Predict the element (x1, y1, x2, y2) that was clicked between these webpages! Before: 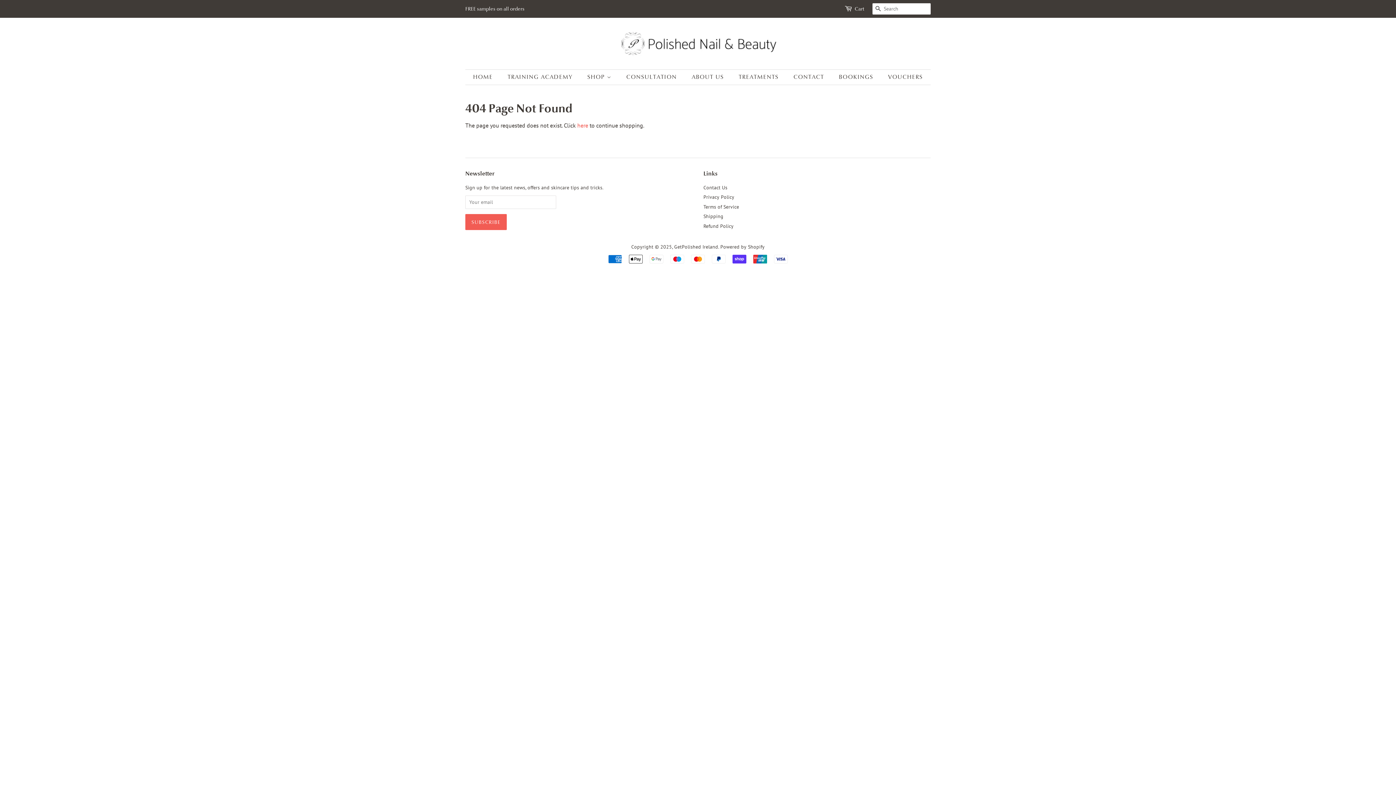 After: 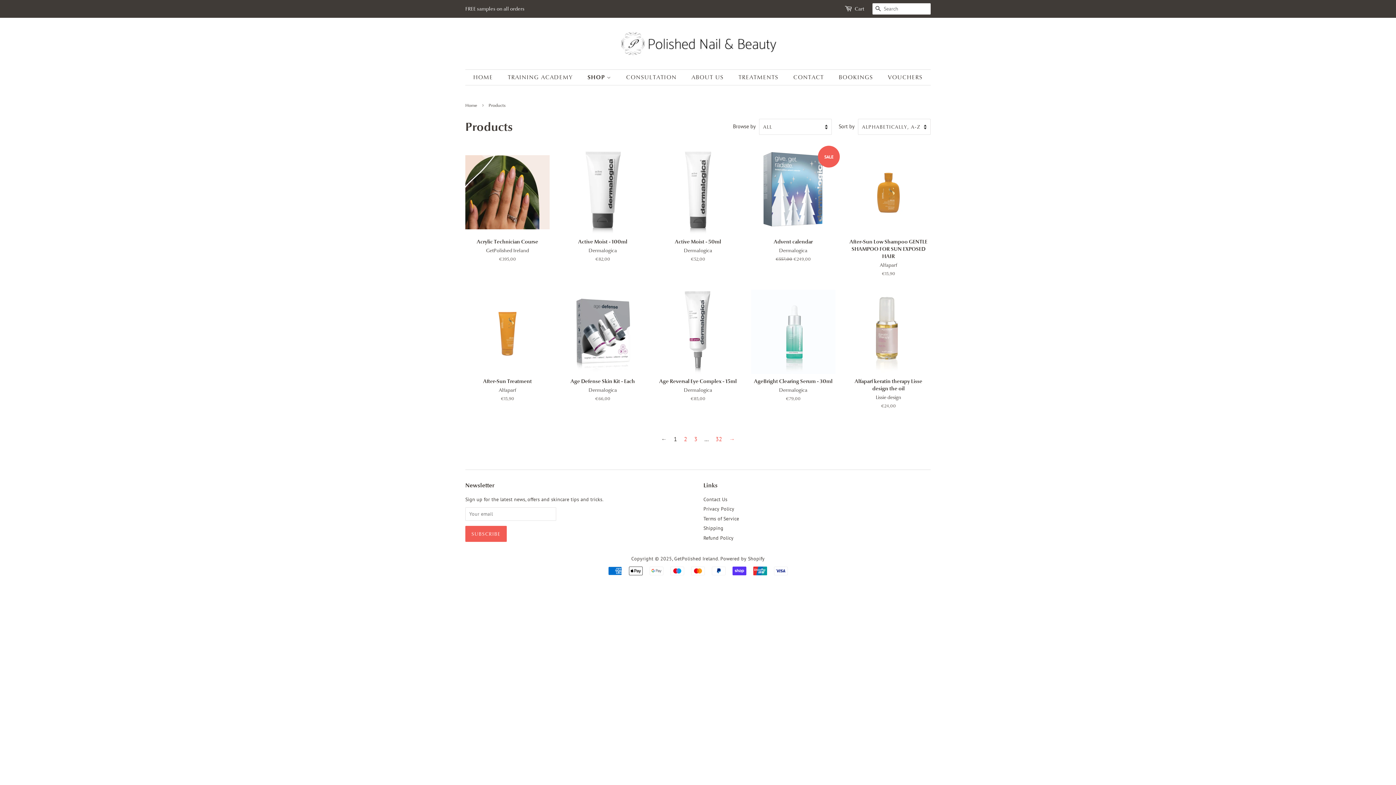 Action: bbox: (582, 69, 618, 84) label: SHOP 